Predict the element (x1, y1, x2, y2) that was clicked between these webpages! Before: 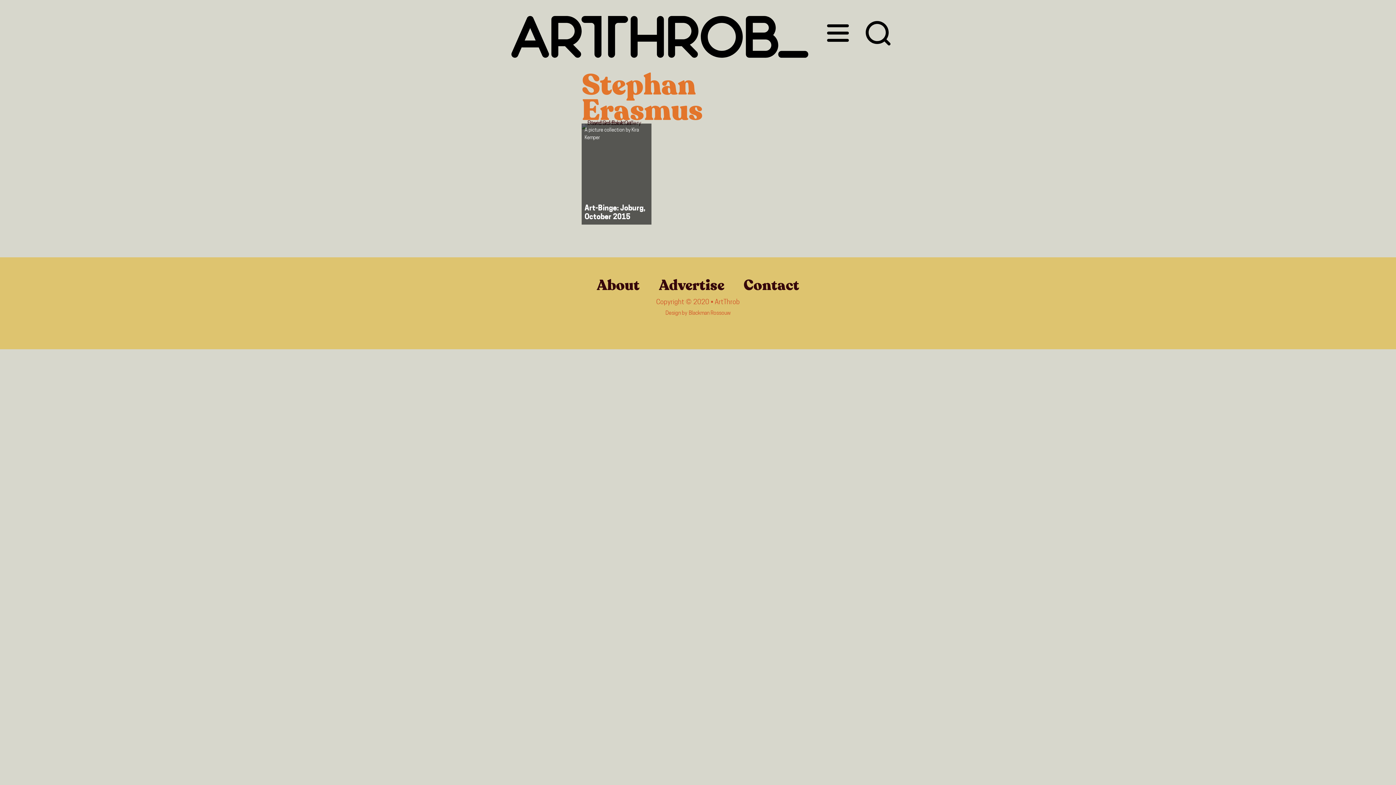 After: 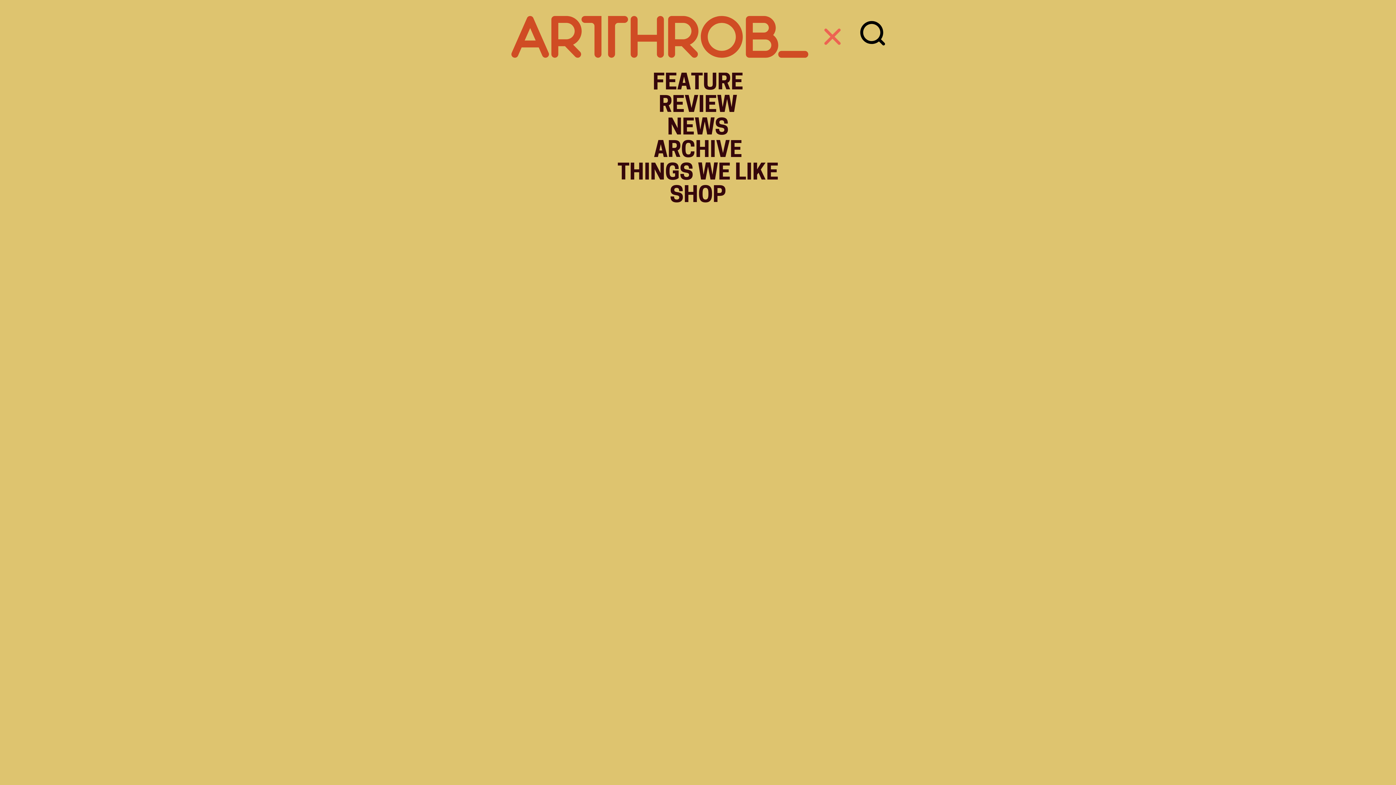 Action: bbox: (821, 25, 854, 50)